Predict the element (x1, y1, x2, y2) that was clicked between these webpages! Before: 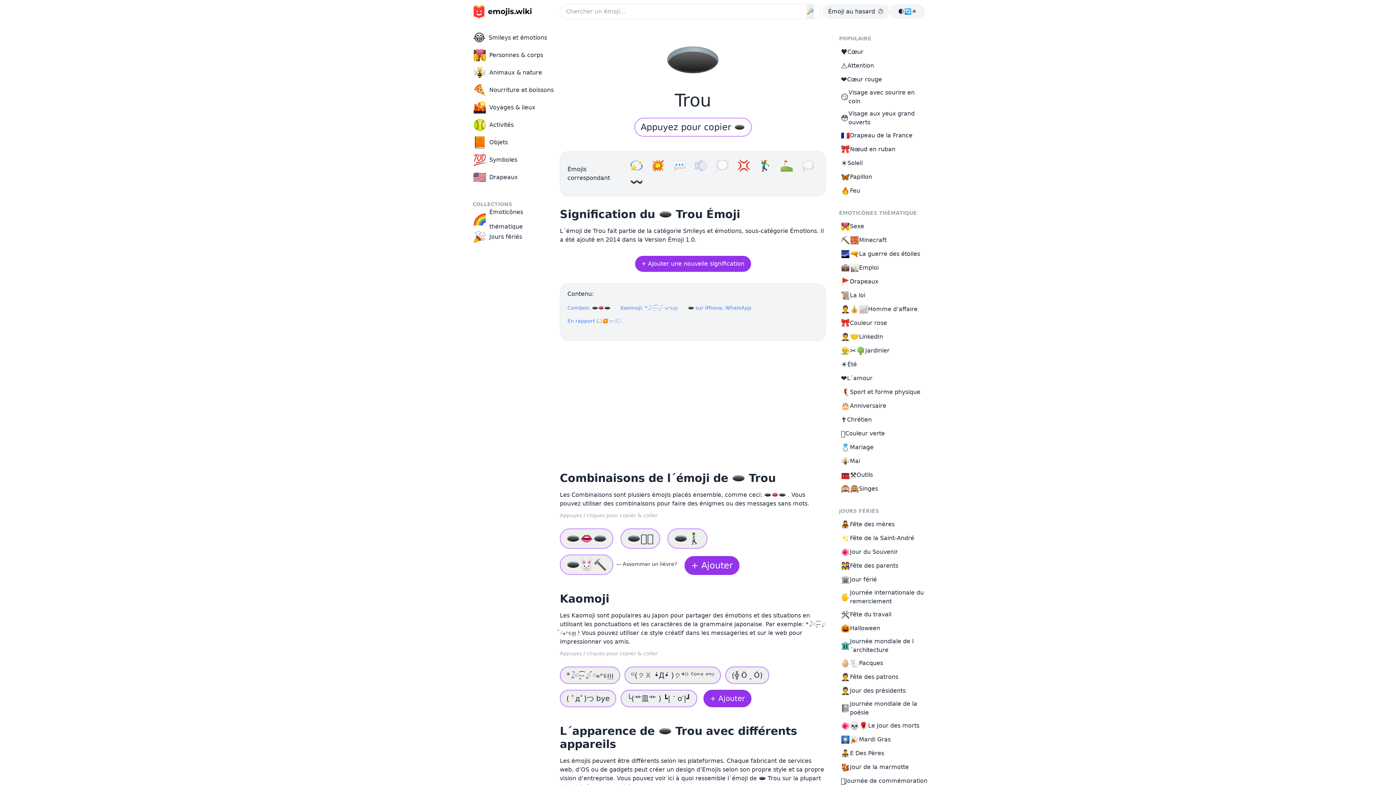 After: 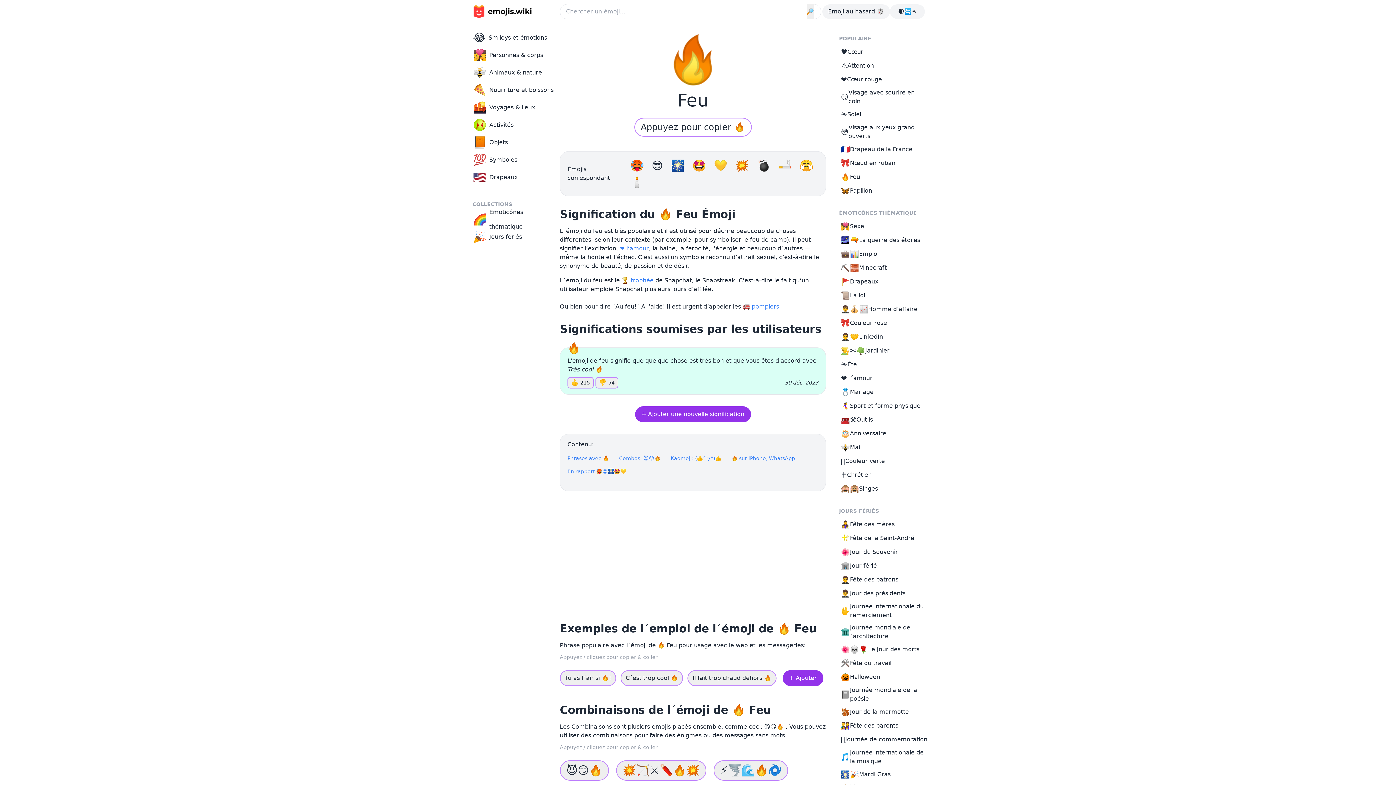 Action: label: 🔥
Feu bbox: (837, 184, 930, 197)